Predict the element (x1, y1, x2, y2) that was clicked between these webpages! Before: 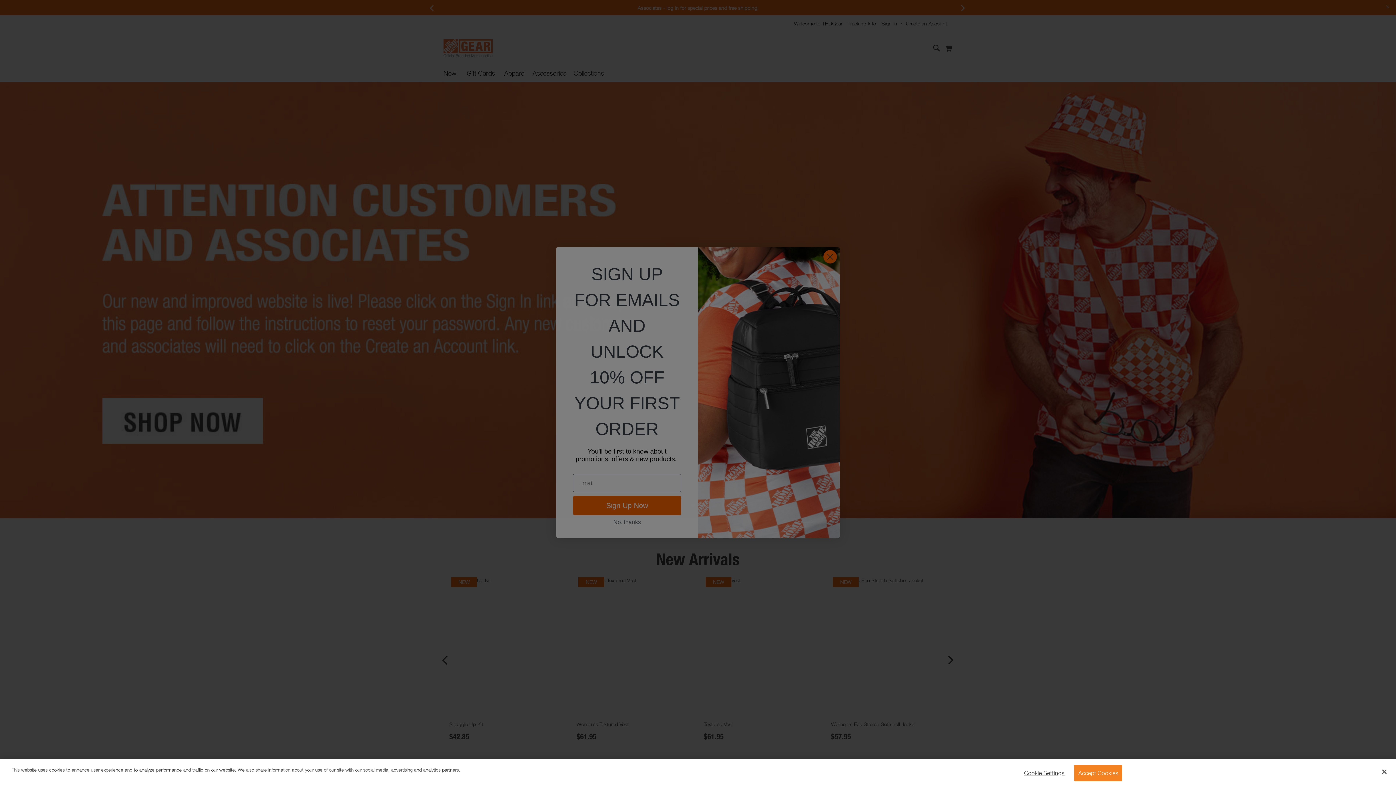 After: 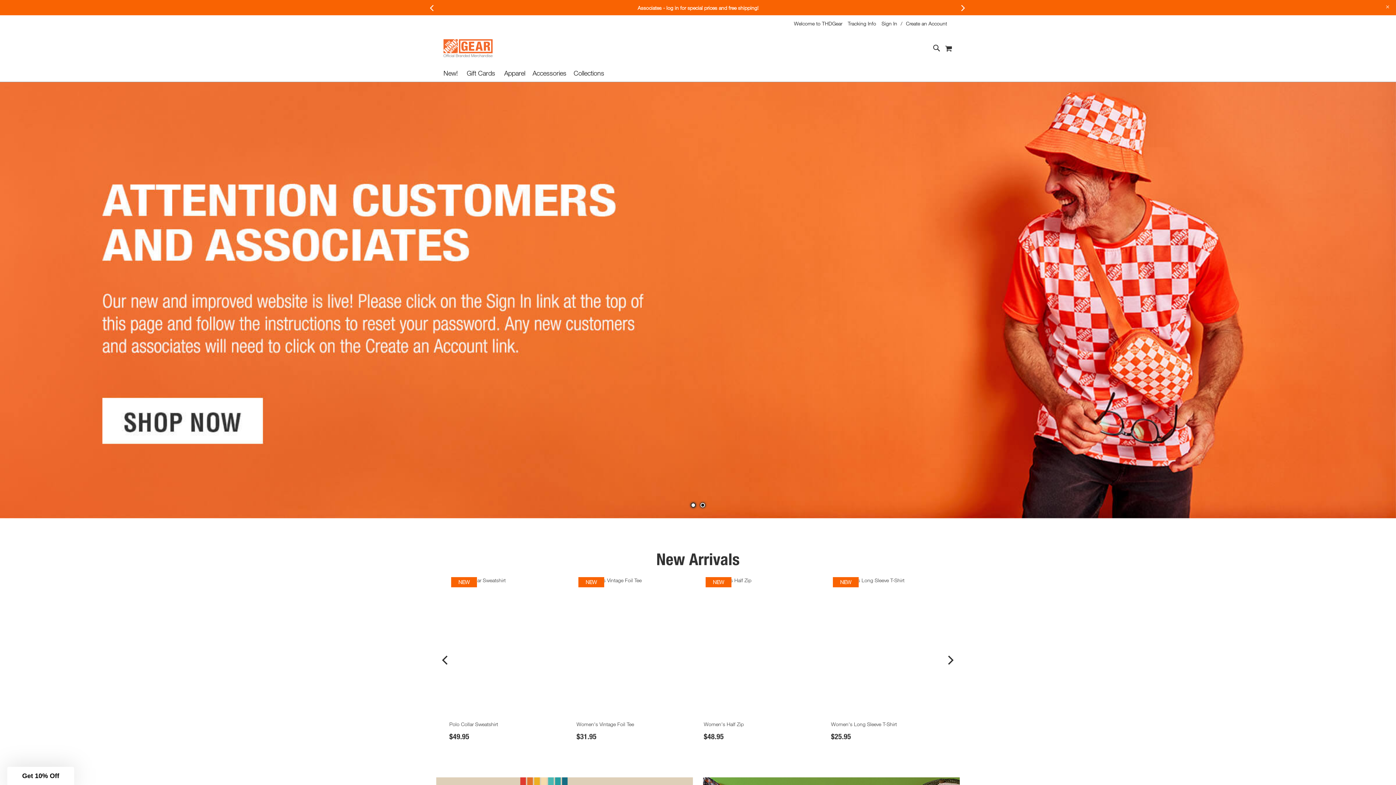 Action: bbox: (1074, 765, 1122, 781) label: Accept Cookies